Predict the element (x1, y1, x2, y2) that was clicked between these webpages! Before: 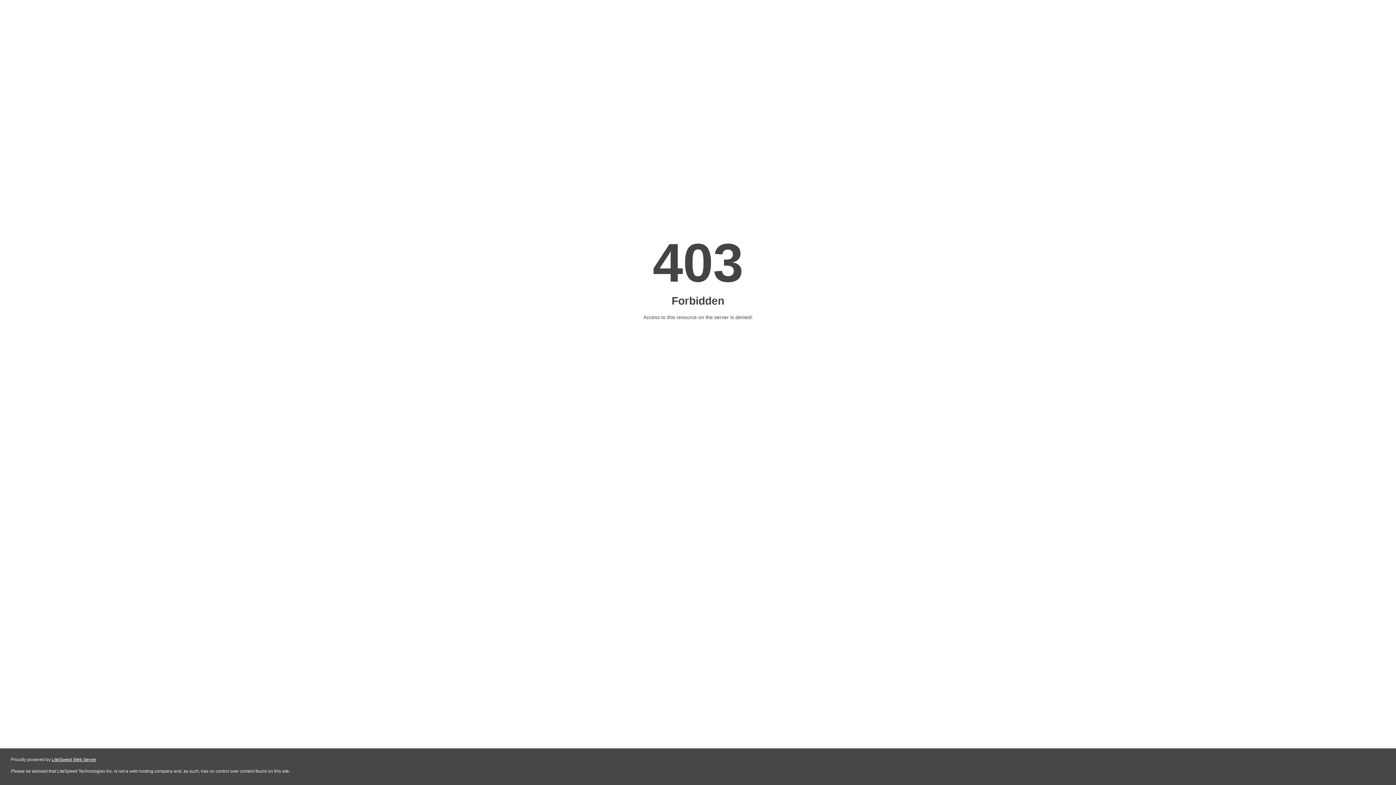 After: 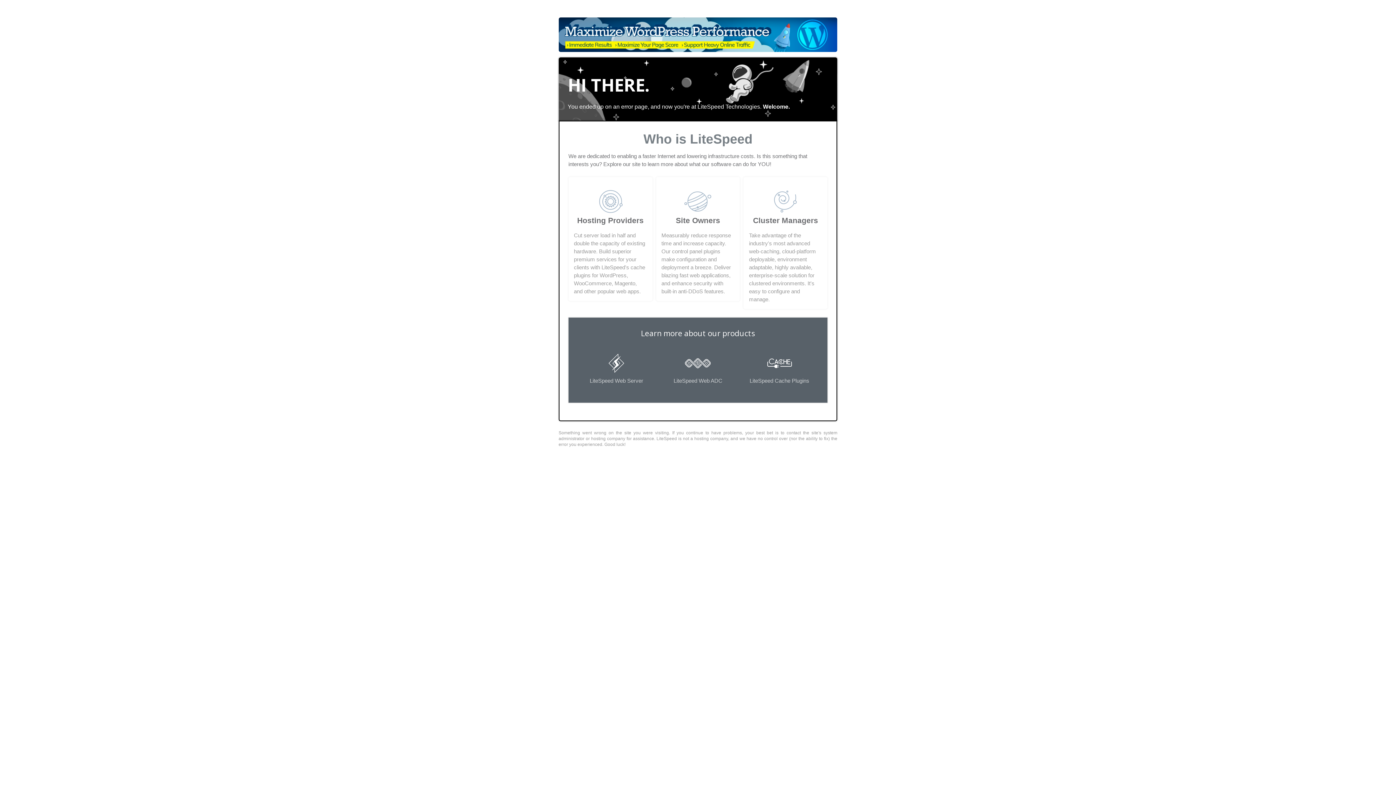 Action: bbox: (51, 757, 96, 762) label: LiteSpeed Web Server